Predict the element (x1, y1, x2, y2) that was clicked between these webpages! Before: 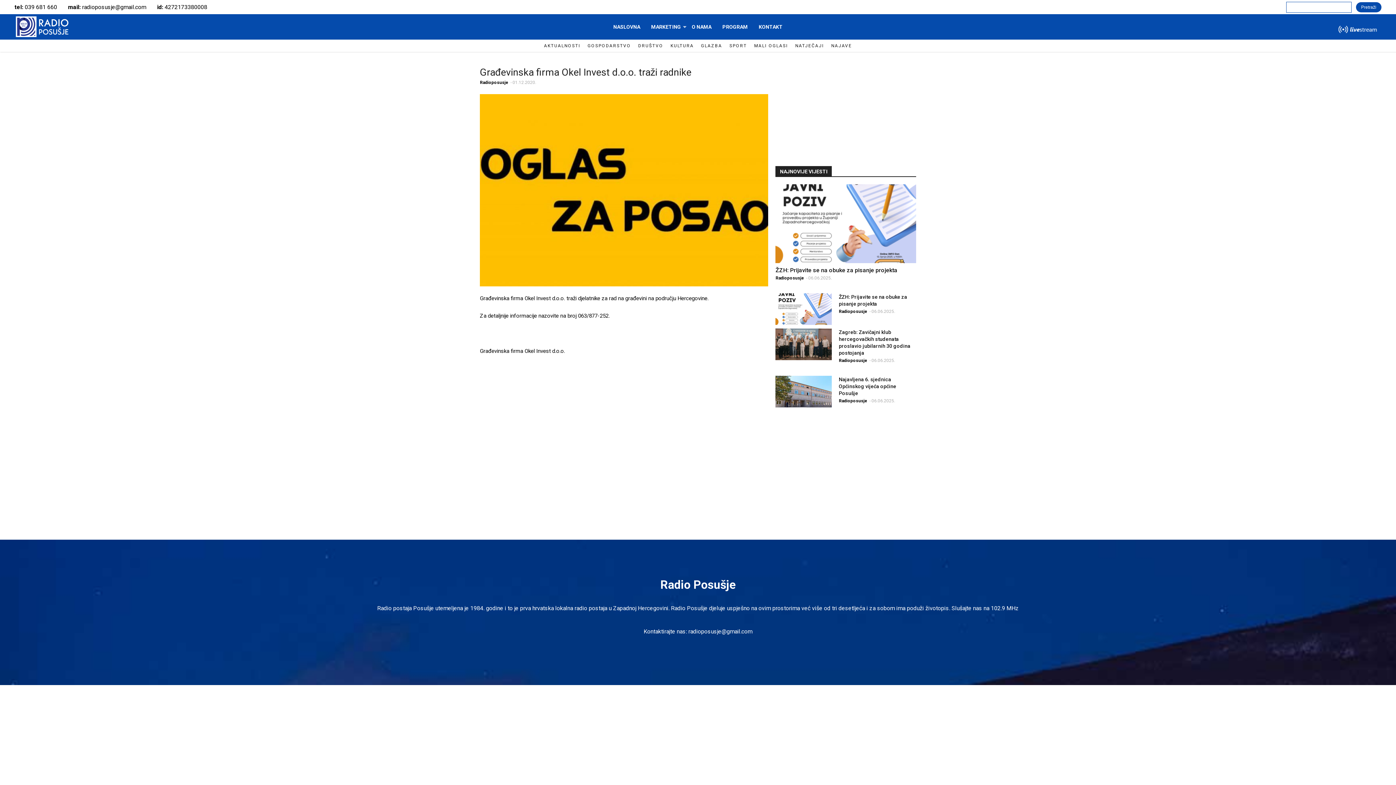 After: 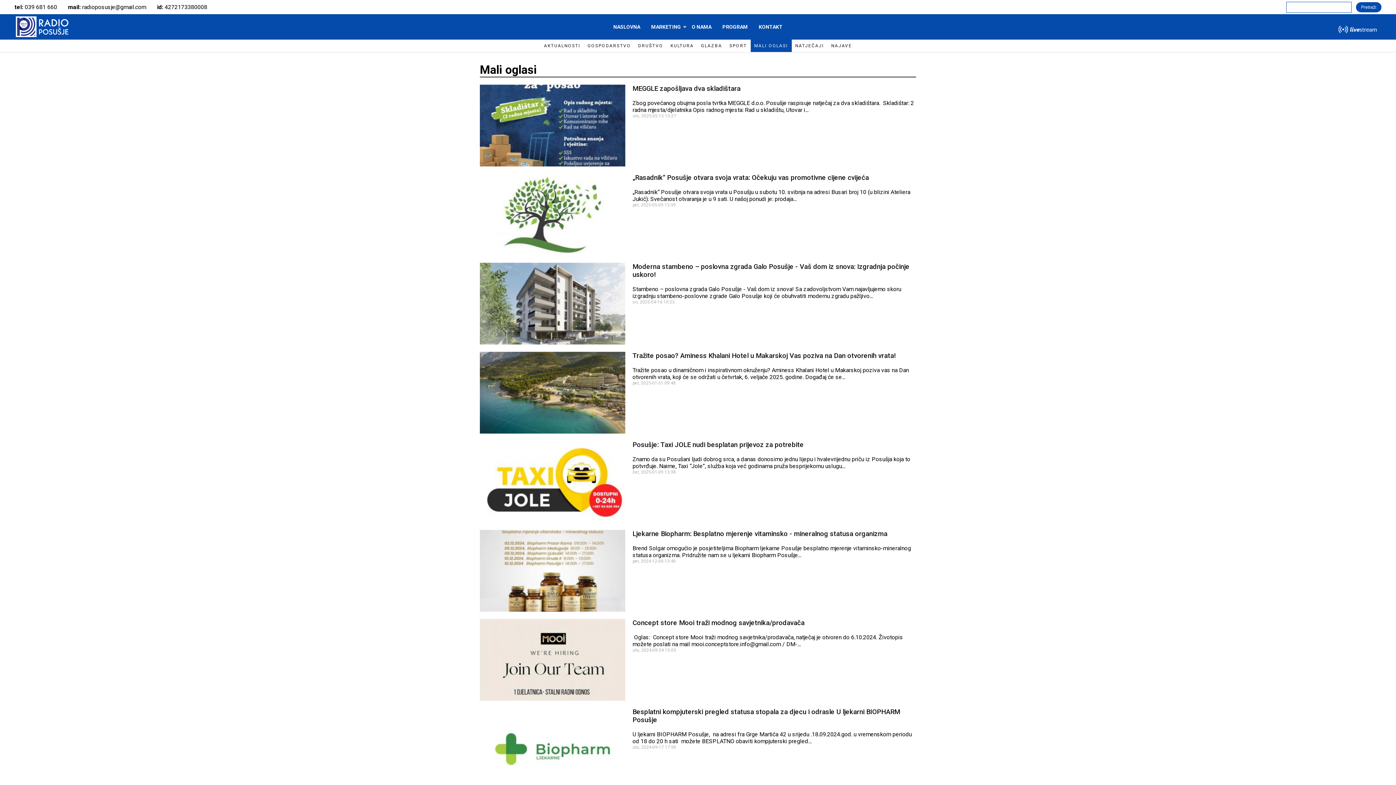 Action: label: MALI OGLASI bbox: (750, 39, 791, 52)